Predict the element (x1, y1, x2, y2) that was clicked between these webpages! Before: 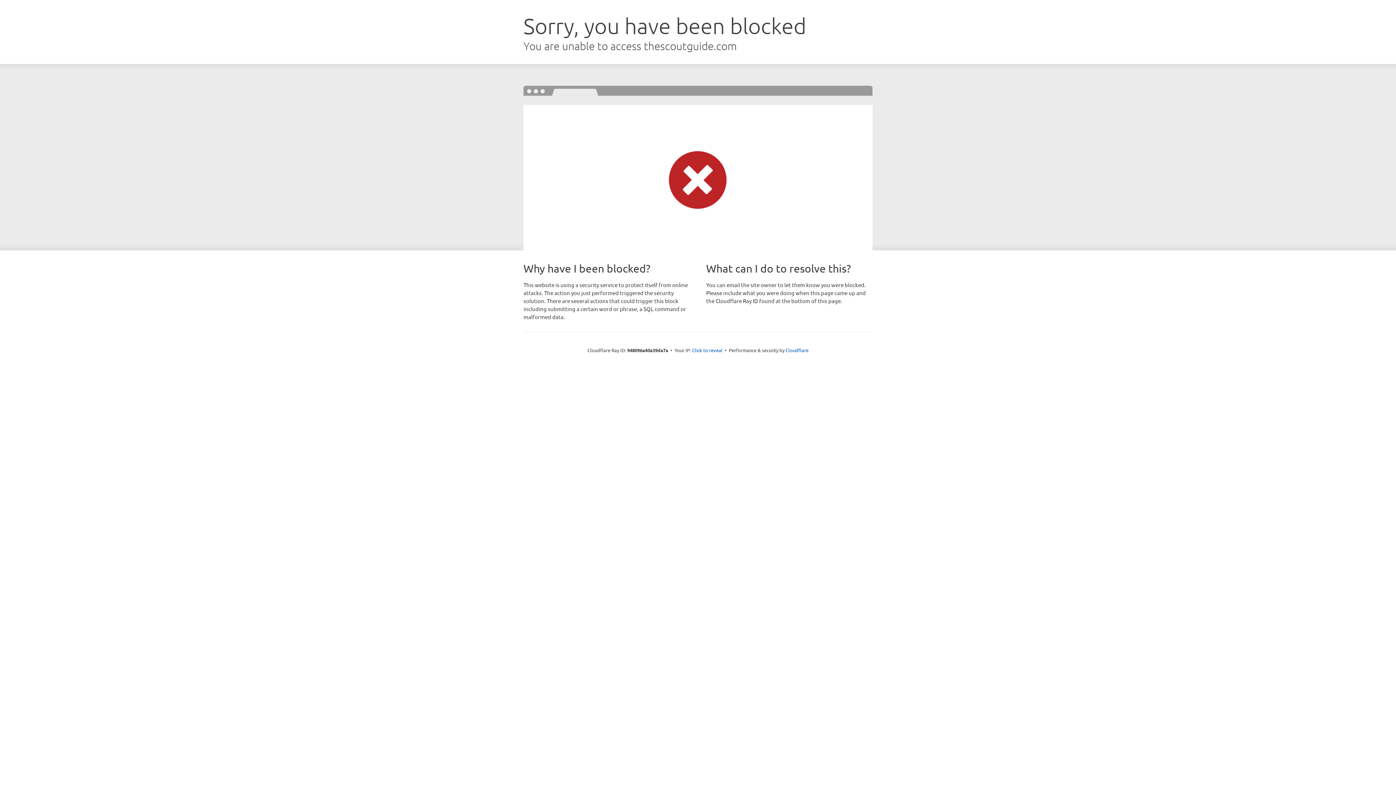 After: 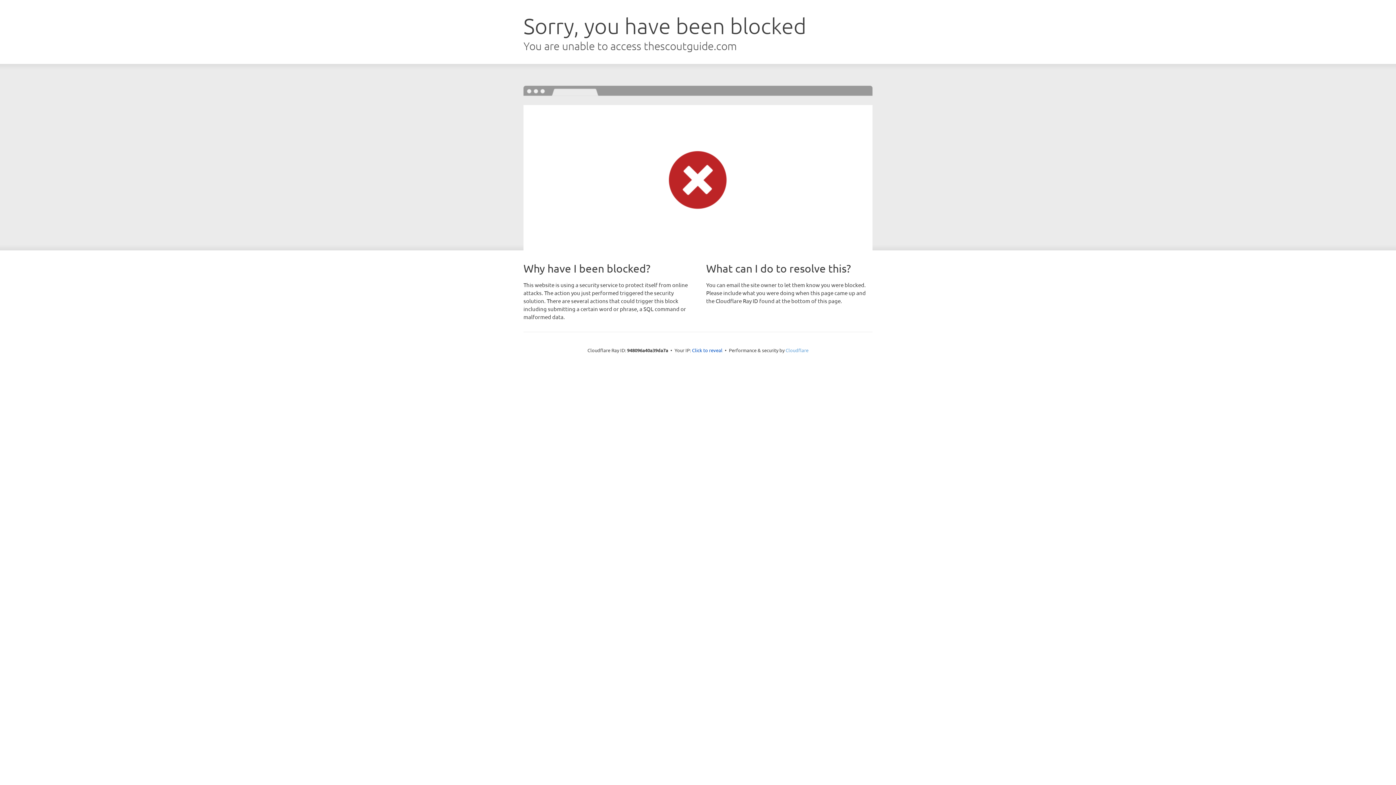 Action: bbox: (785, 347, 808, 353) label: Cloudflare